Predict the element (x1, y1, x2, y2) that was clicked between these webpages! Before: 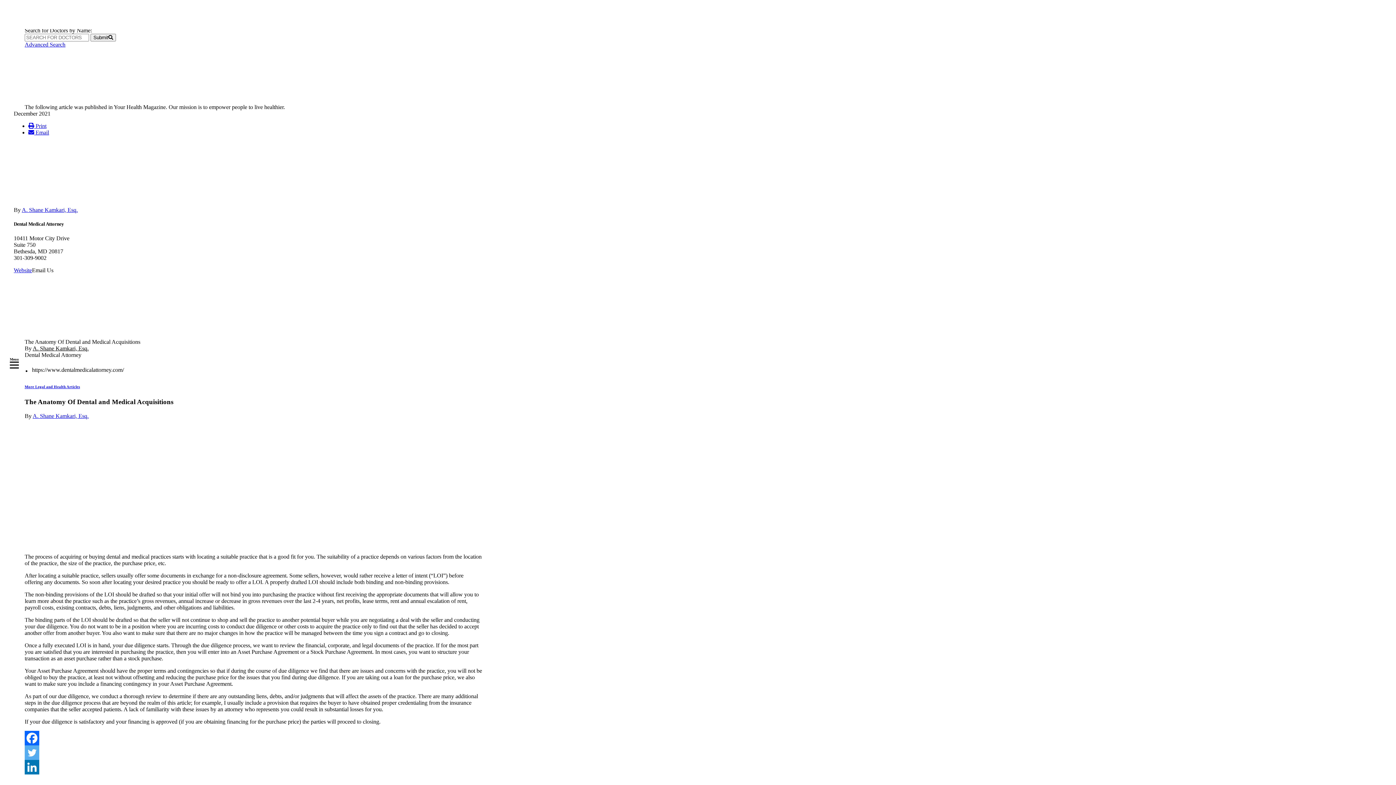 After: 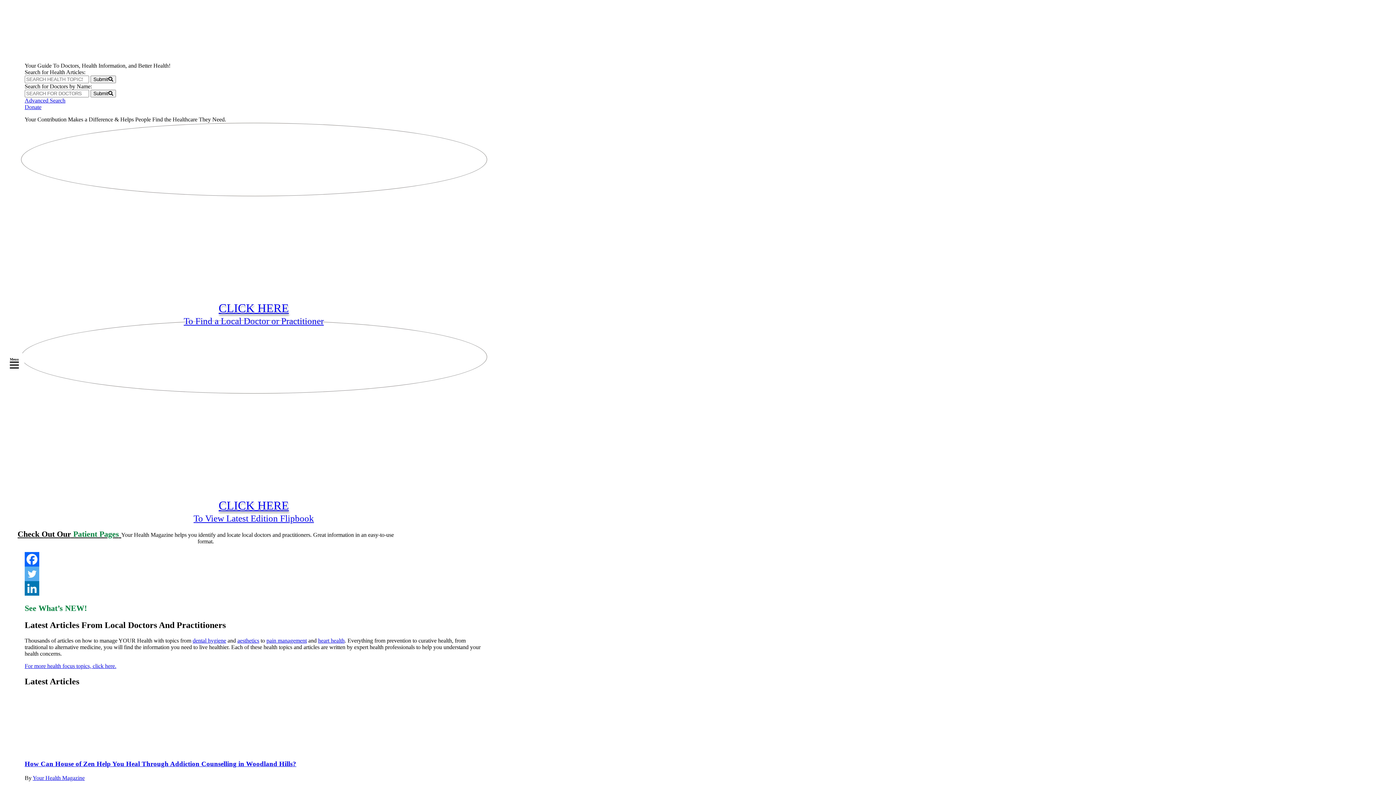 Action: bbox: (69, 45, 178, 50)